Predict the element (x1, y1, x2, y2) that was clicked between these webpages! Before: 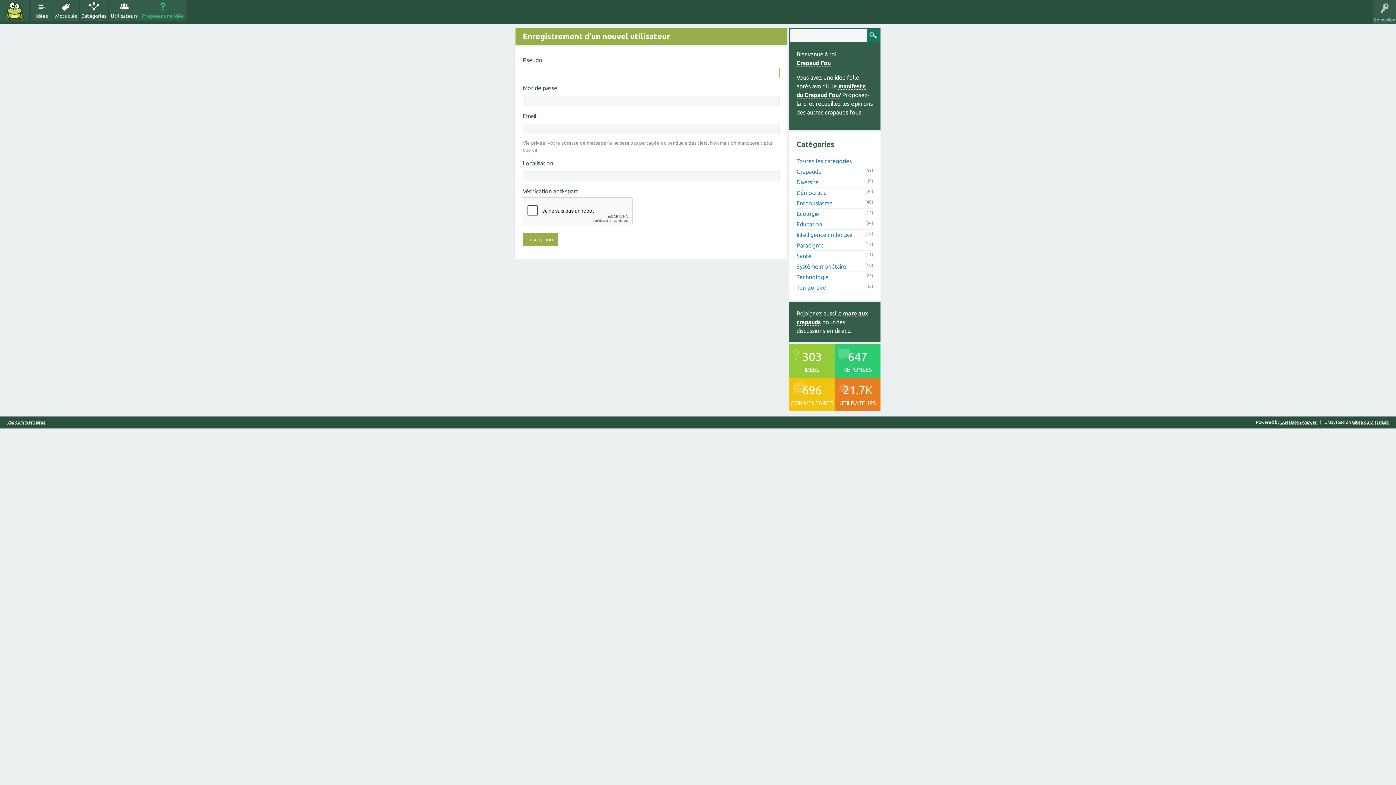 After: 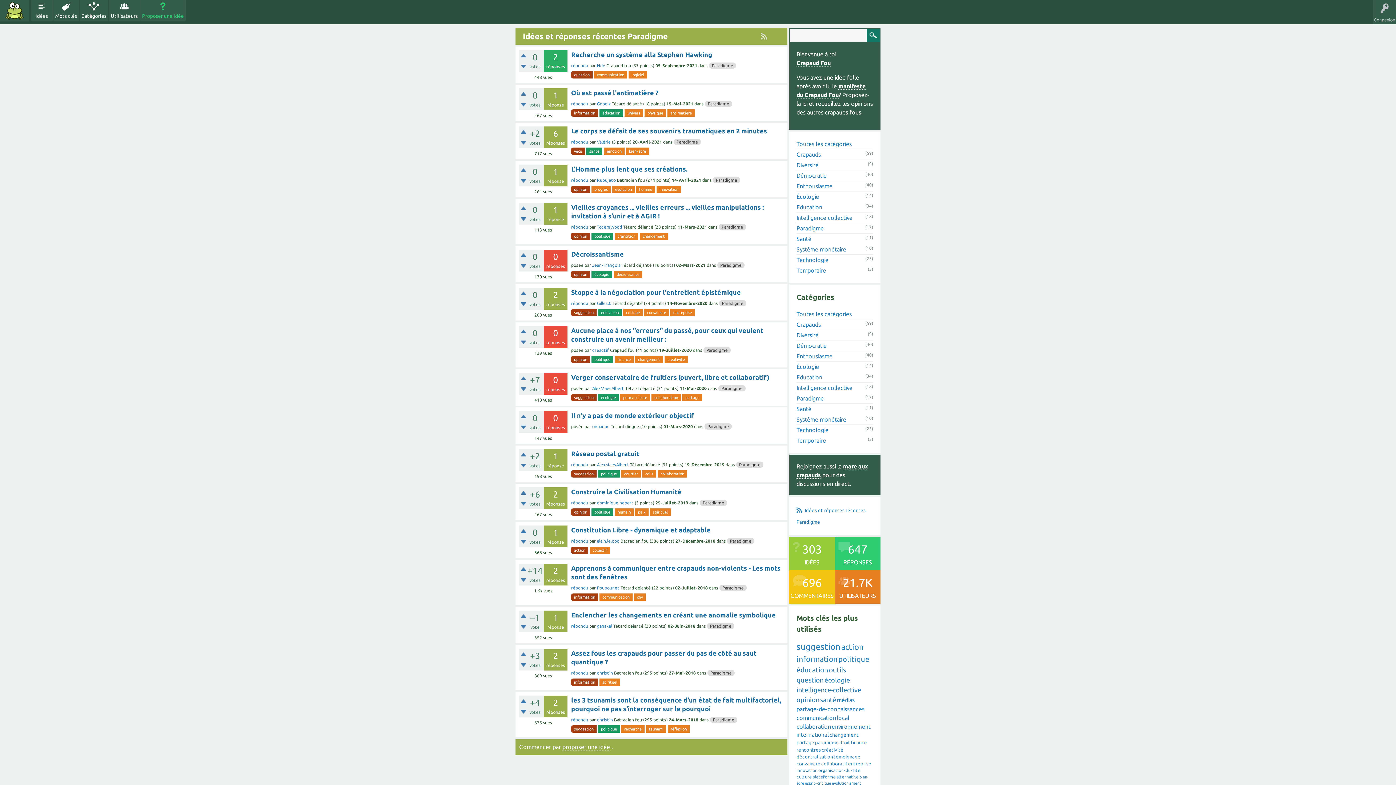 Action: bbox: (796, 242, 824, 248) label: Paradigme